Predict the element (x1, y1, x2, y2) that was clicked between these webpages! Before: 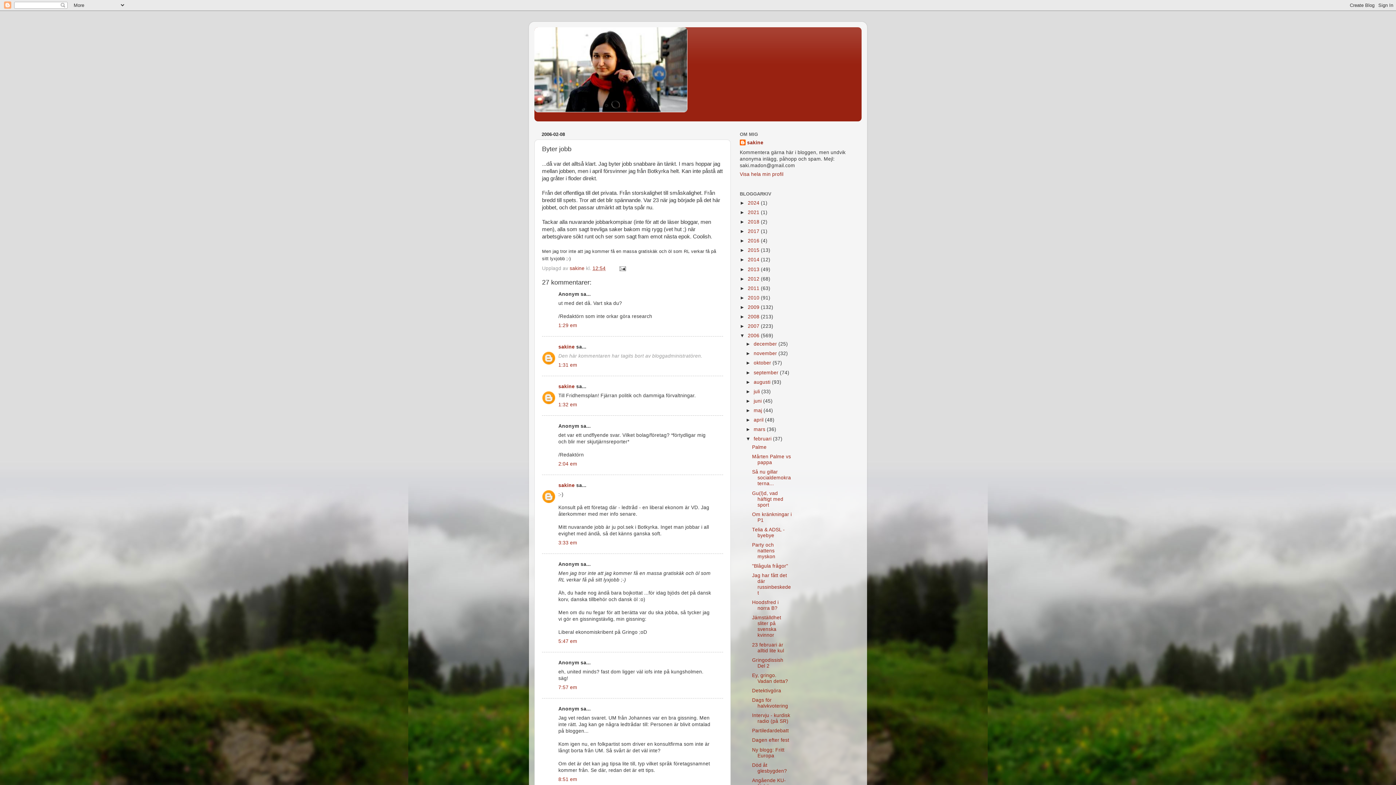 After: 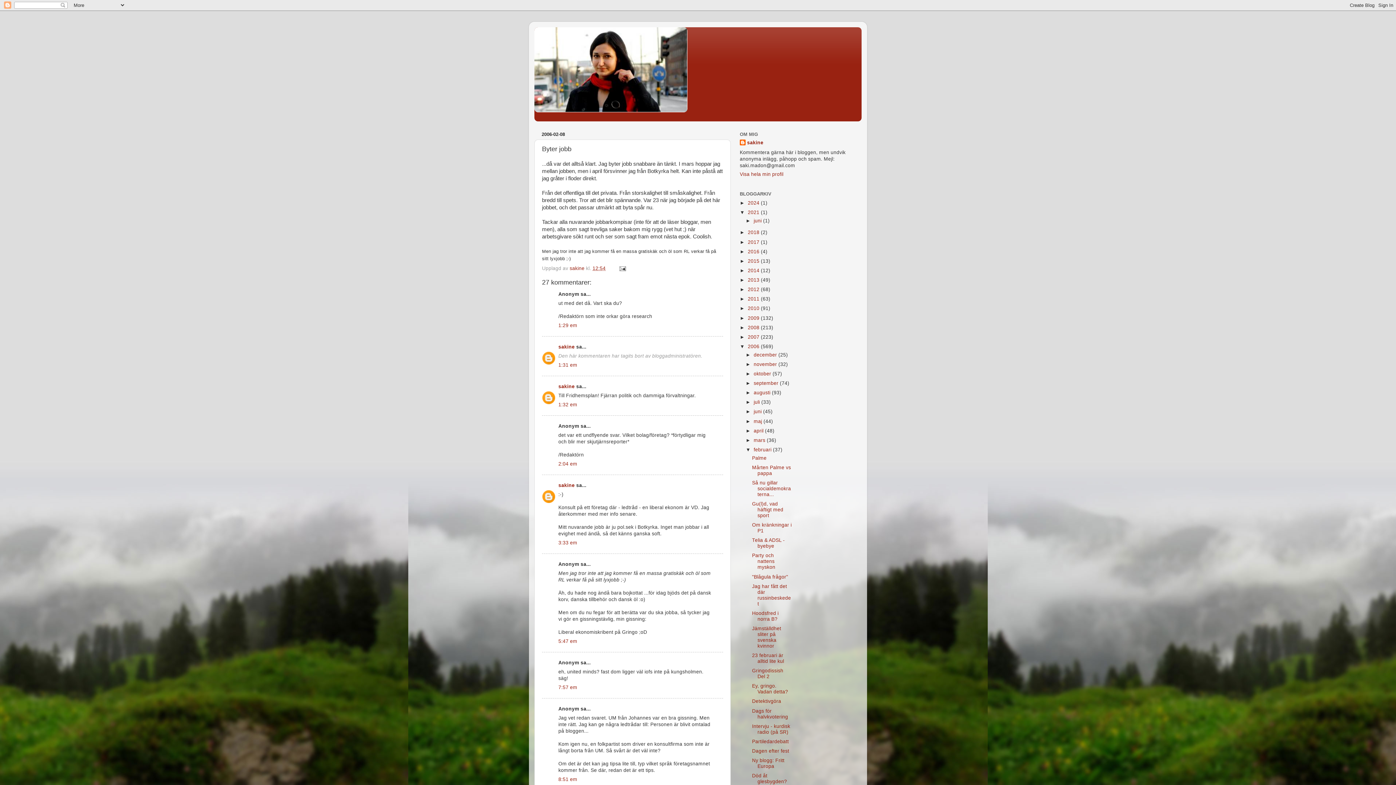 Action: label: ►   bbox: (740, 209, 748, 215)